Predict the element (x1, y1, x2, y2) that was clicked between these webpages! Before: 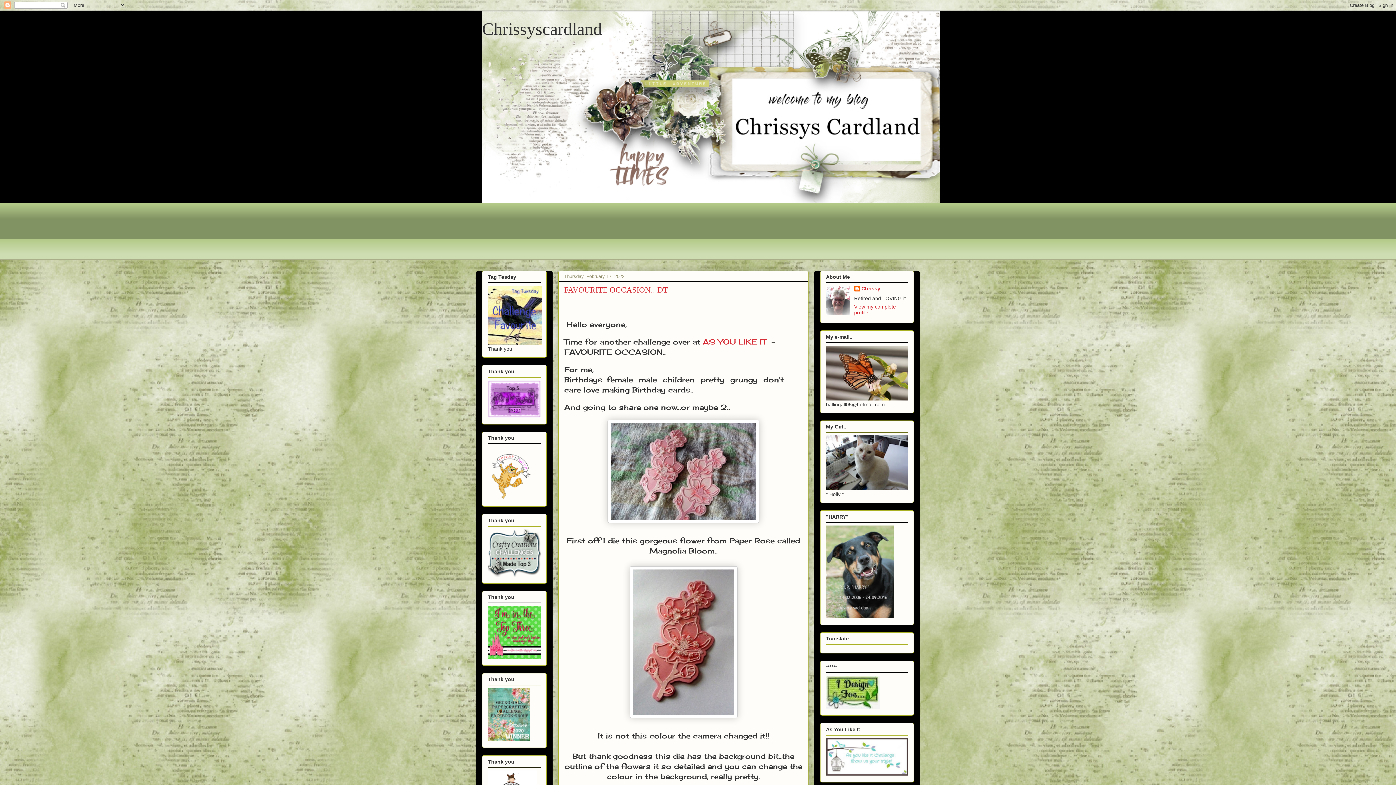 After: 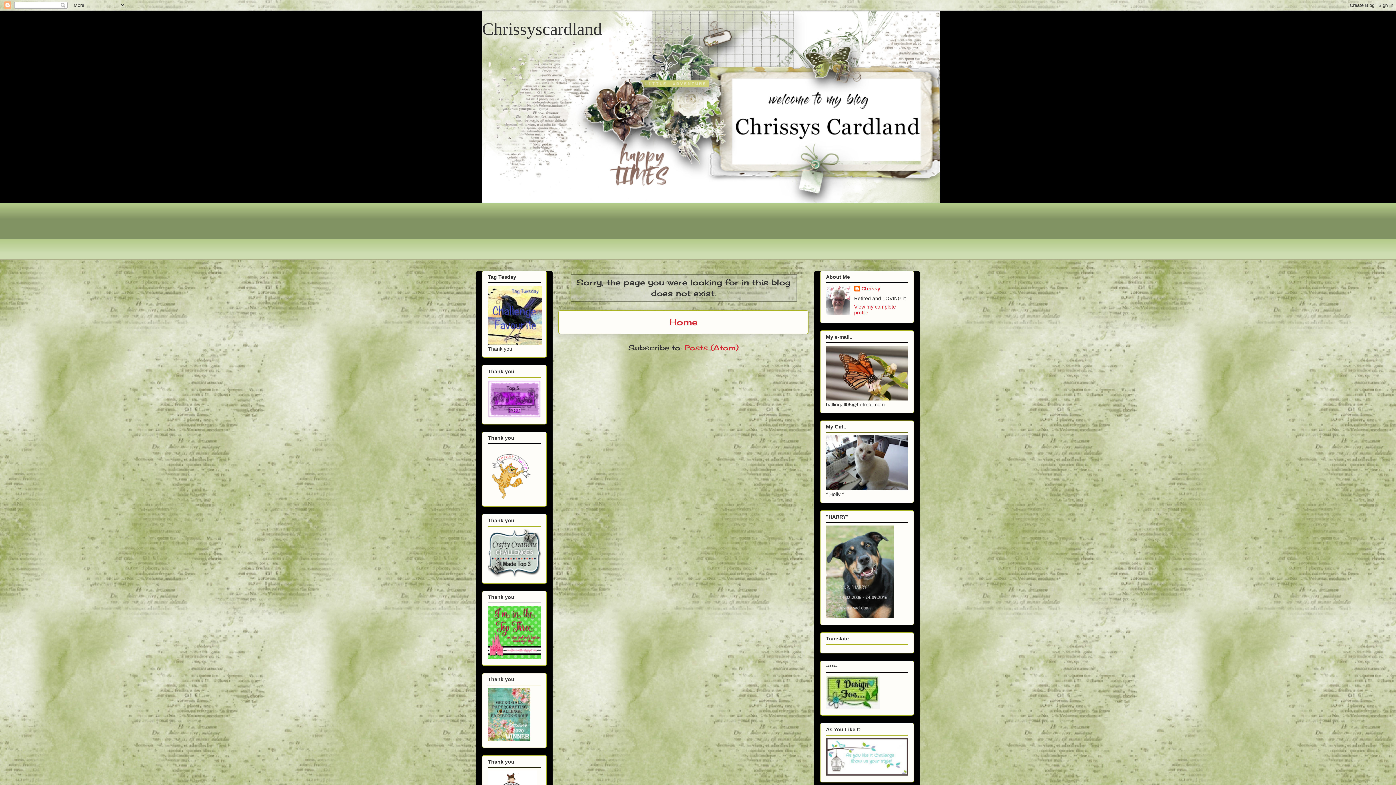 Action: bbox: (702, 337, 766, 346) label: AS YOU LIKE IT